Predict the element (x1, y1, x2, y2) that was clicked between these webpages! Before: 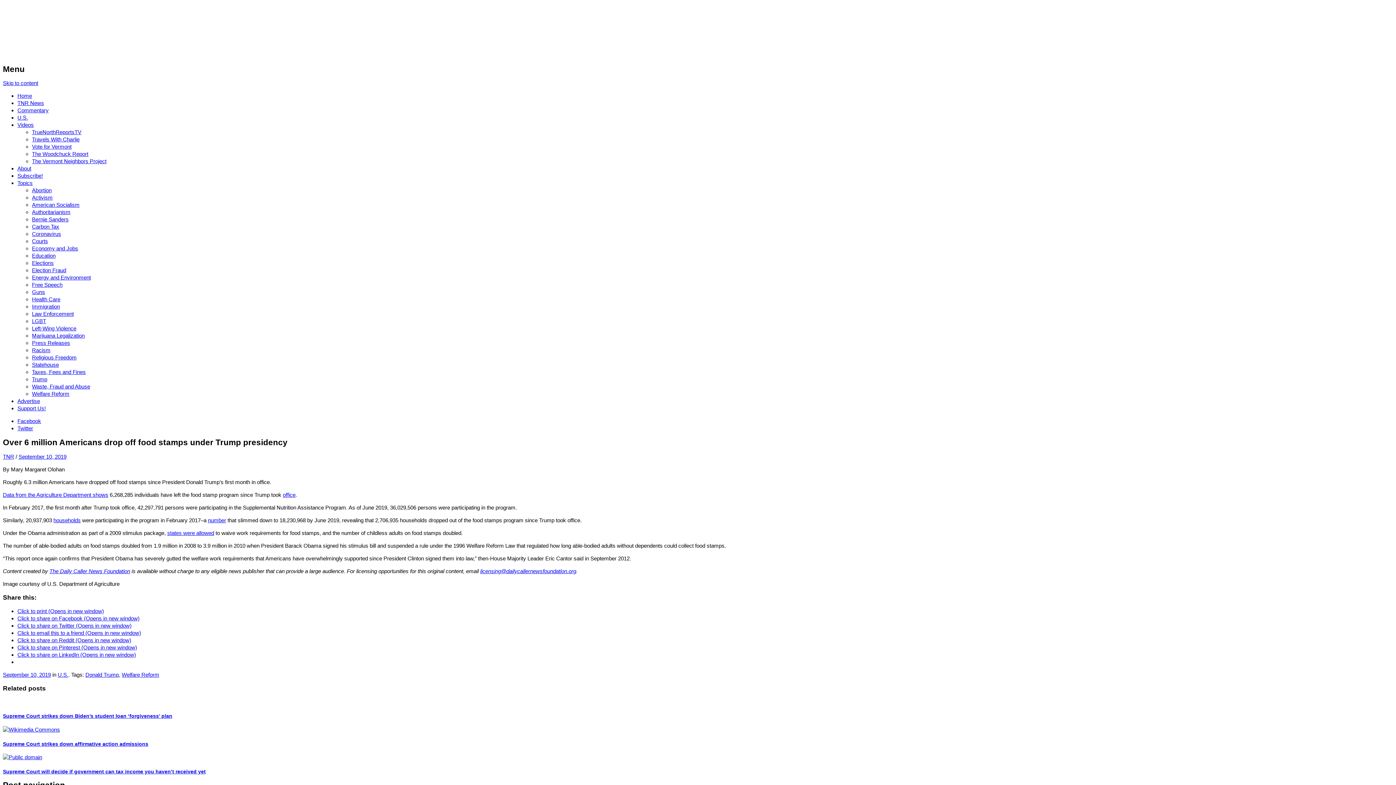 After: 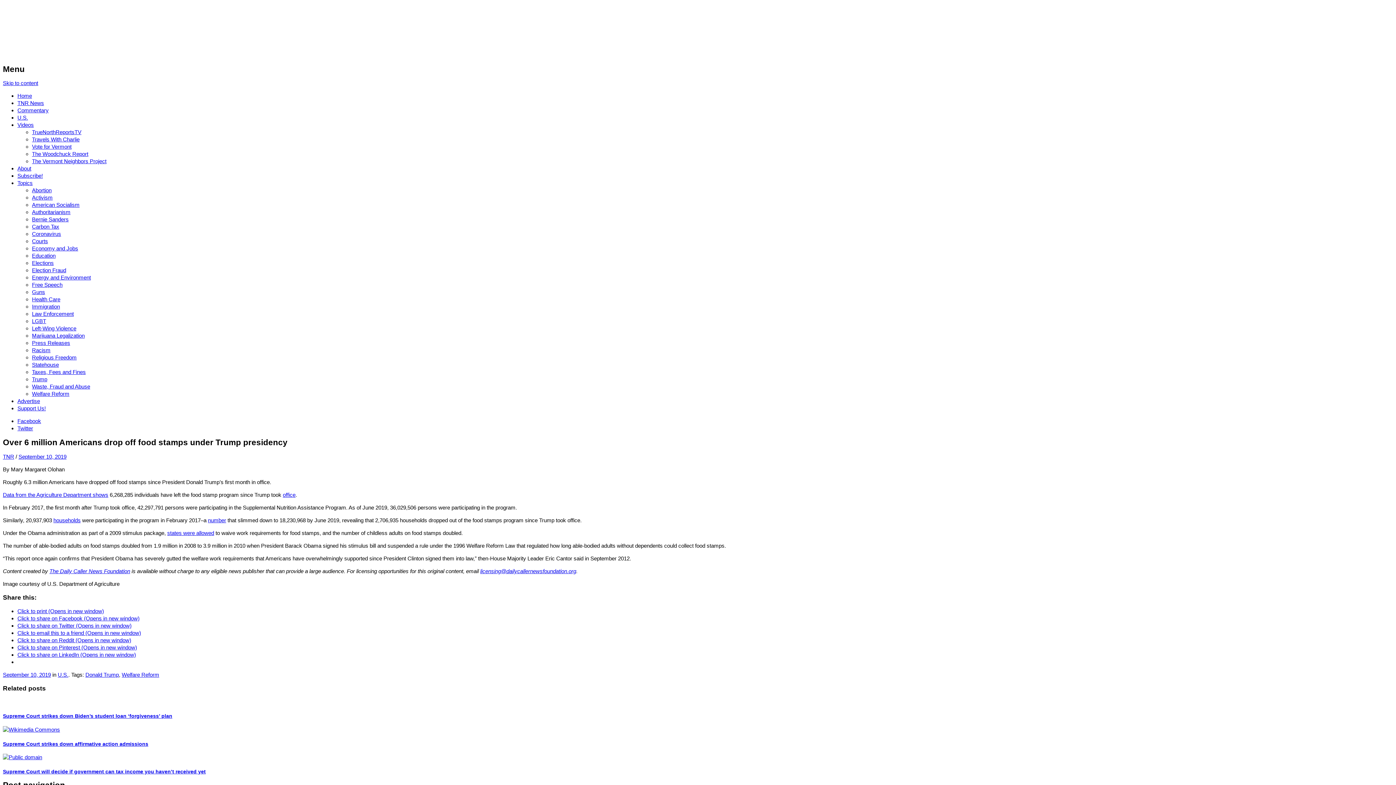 Action: bbox: (17, 630, 141, 636) label: Click to email this to a friend (Opens in new window)